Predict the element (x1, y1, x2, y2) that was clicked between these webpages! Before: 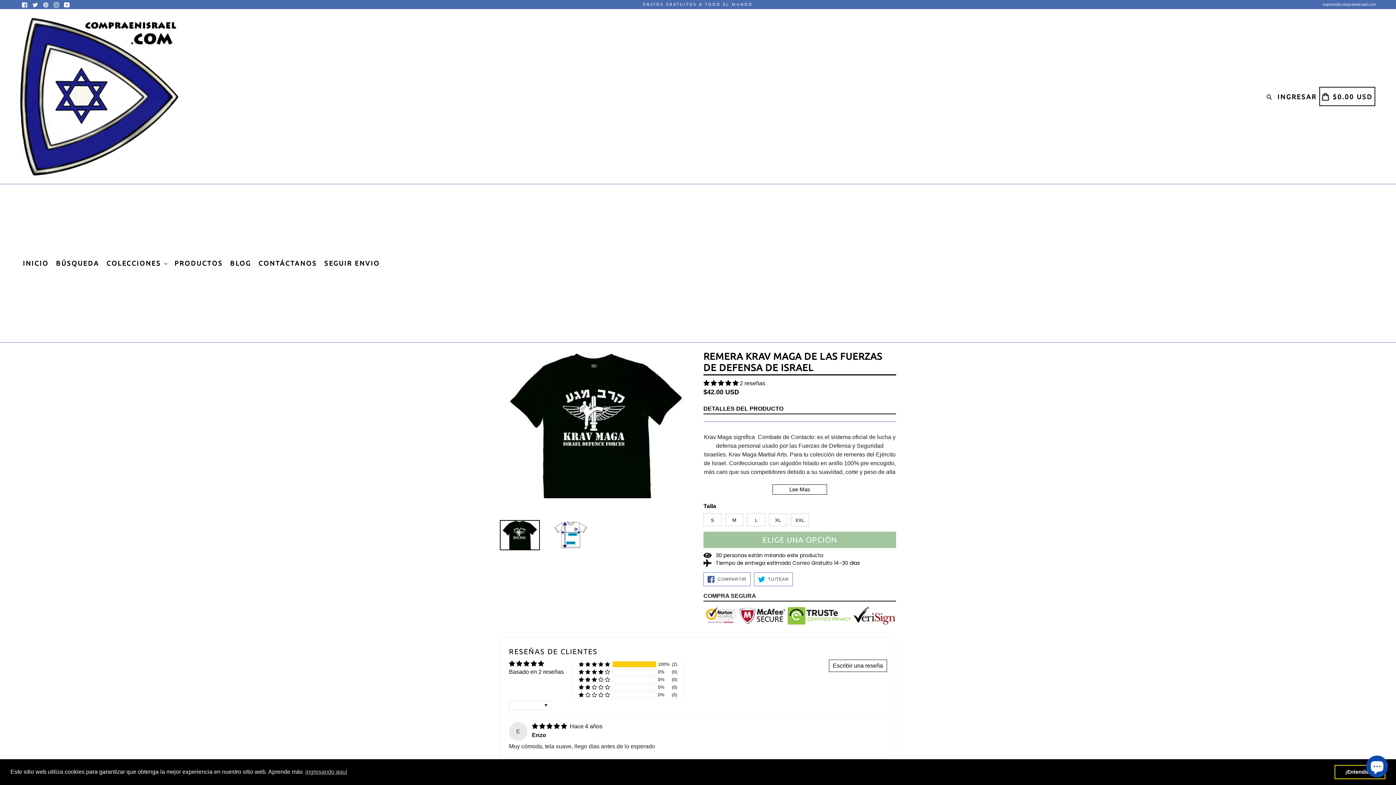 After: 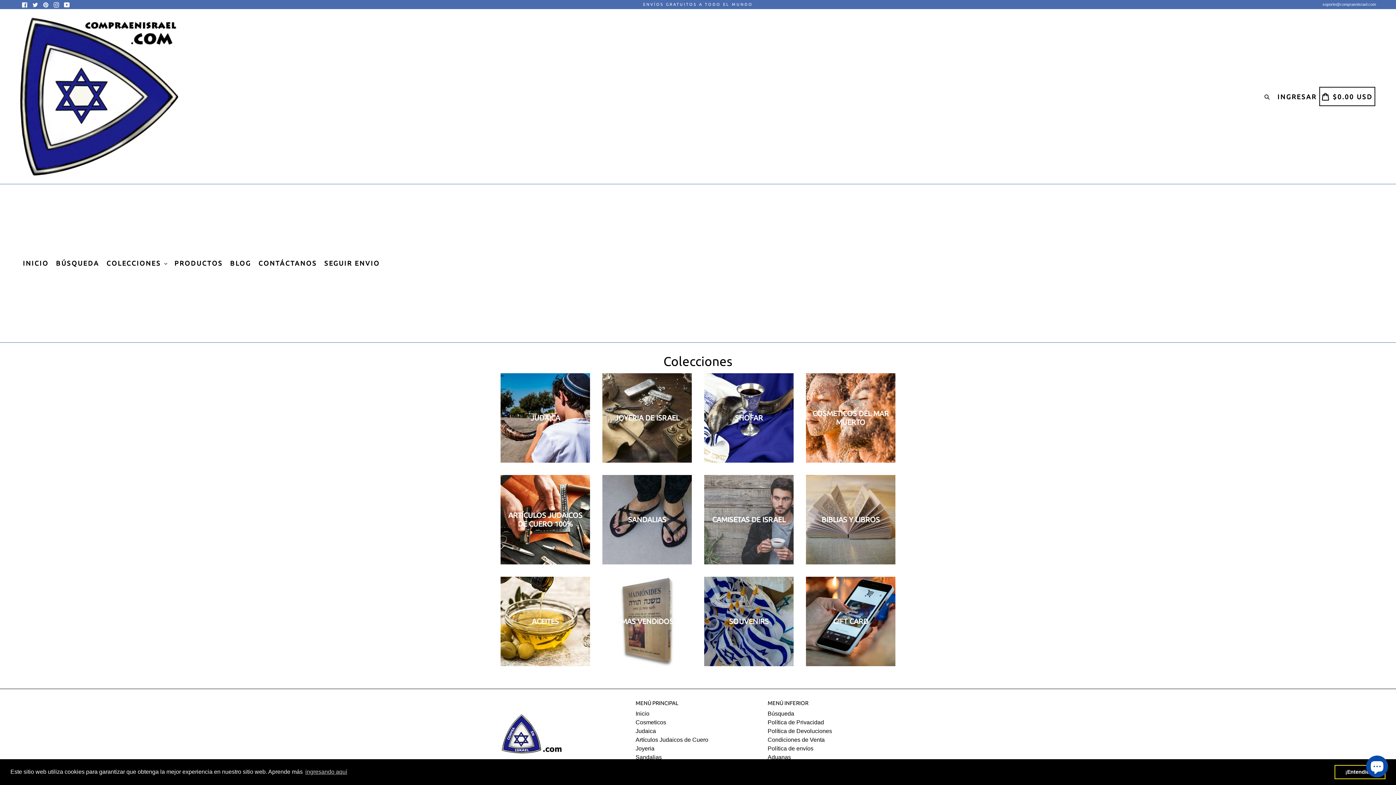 Action: bbox: (103, 184, 170, 342) label: COLECCIONES 